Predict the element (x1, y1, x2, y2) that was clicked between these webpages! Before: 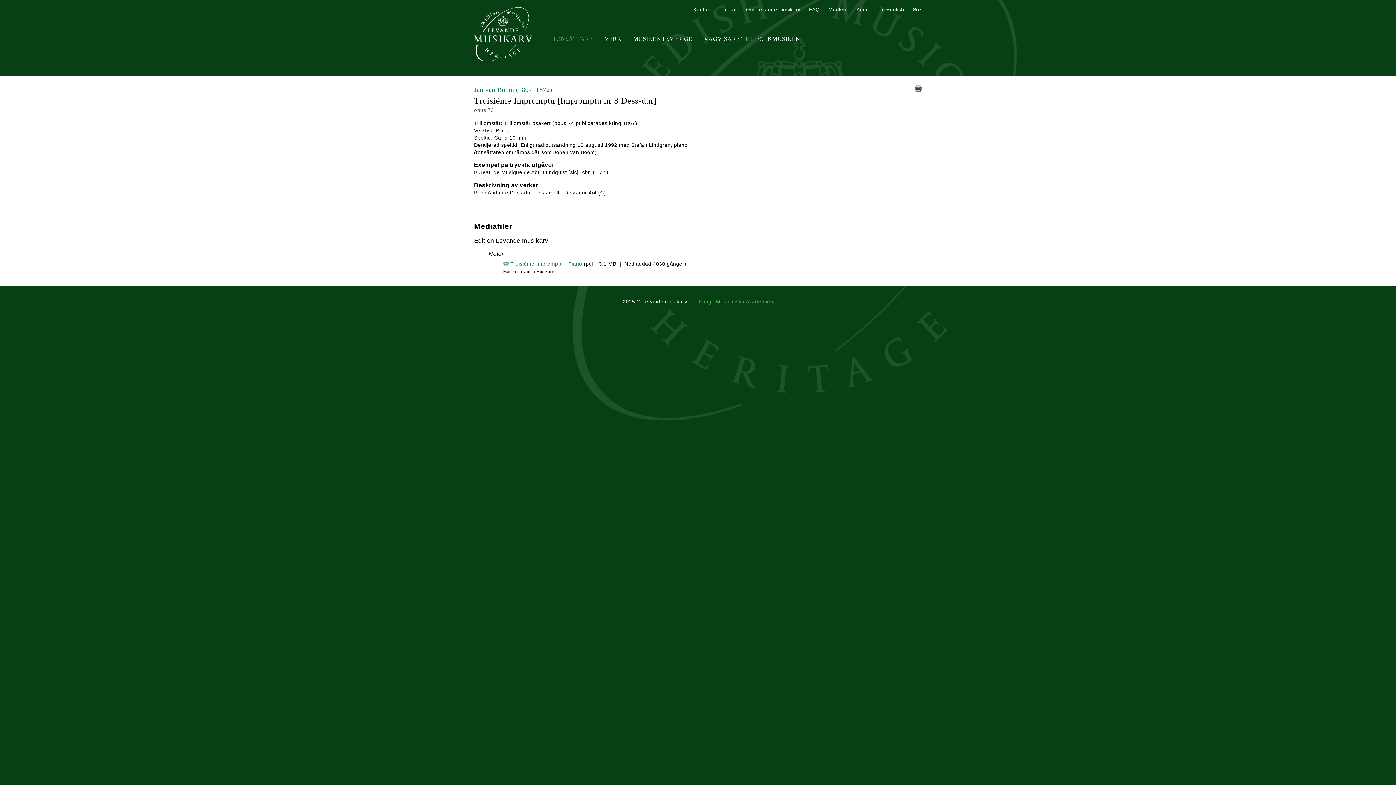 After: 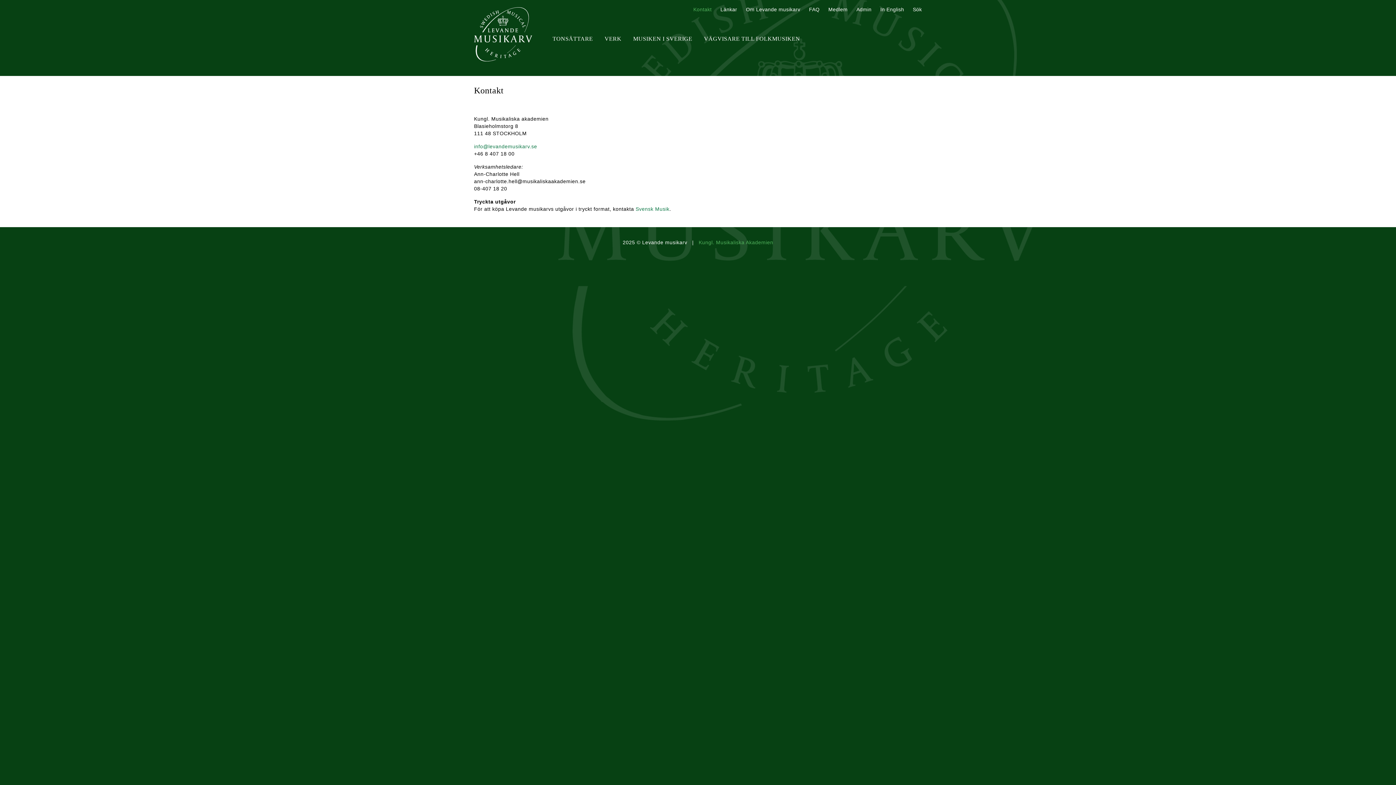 Action: label: Kontakt bbox: (693, 6, 711, 12)